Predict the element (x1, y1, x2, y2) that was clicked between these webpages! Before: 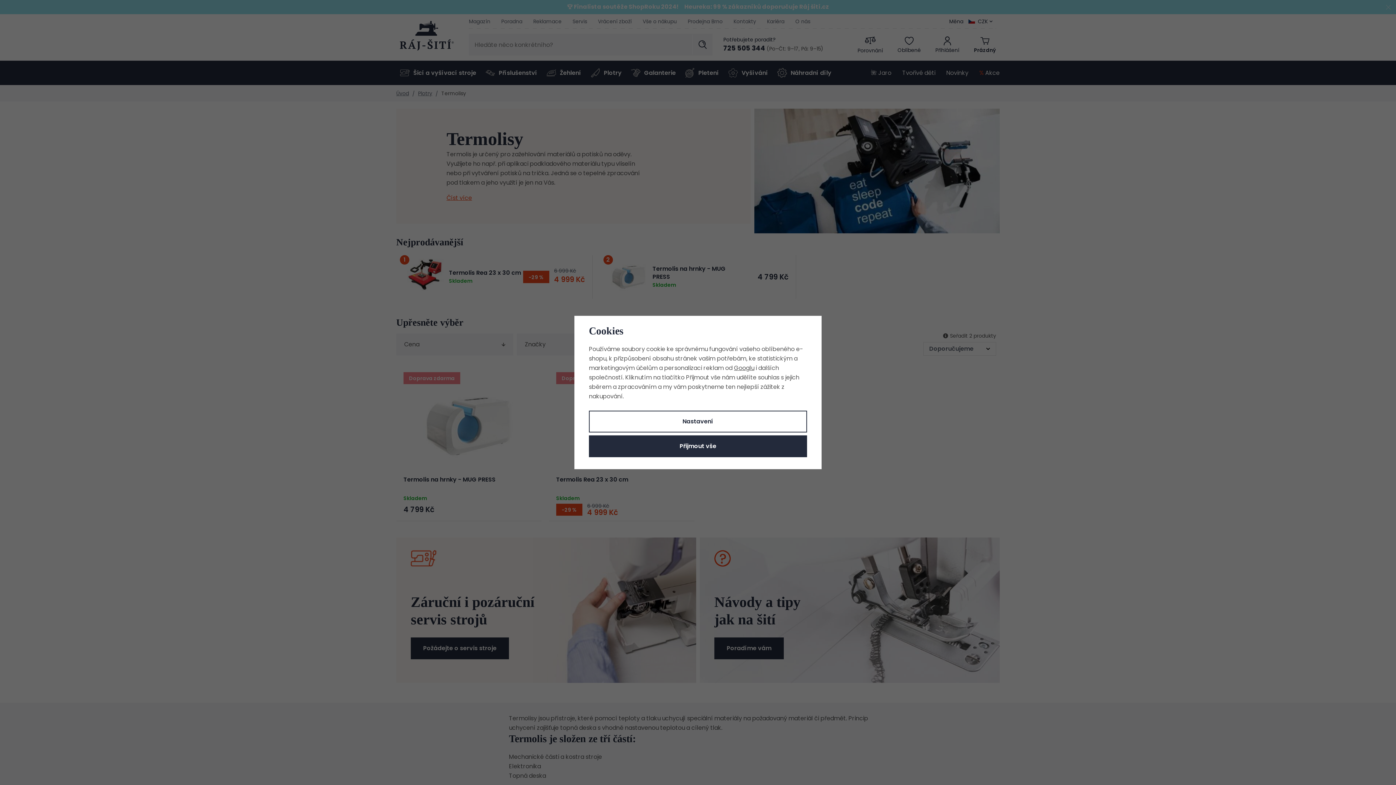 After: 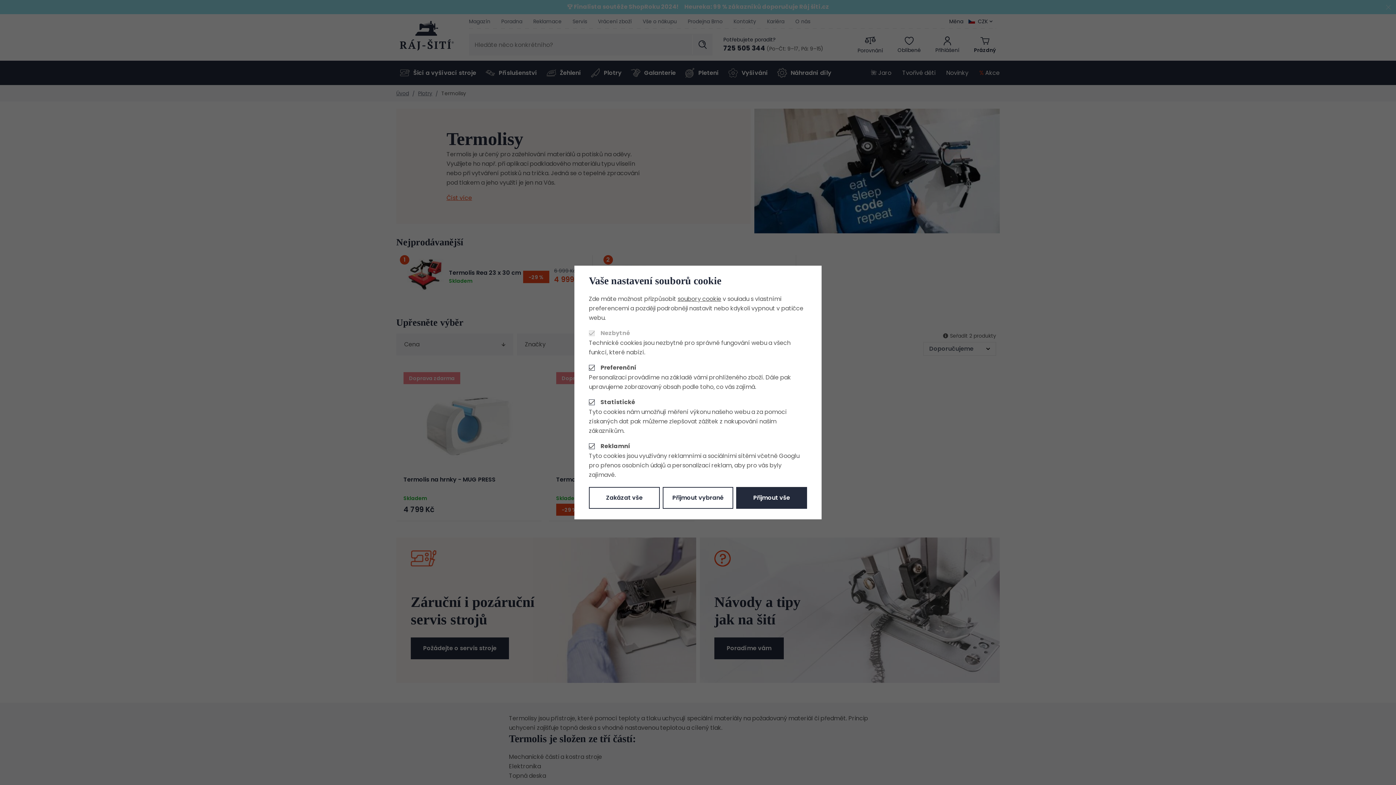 Action: label: Nastavení bbox: (589, 410, 807, 432)